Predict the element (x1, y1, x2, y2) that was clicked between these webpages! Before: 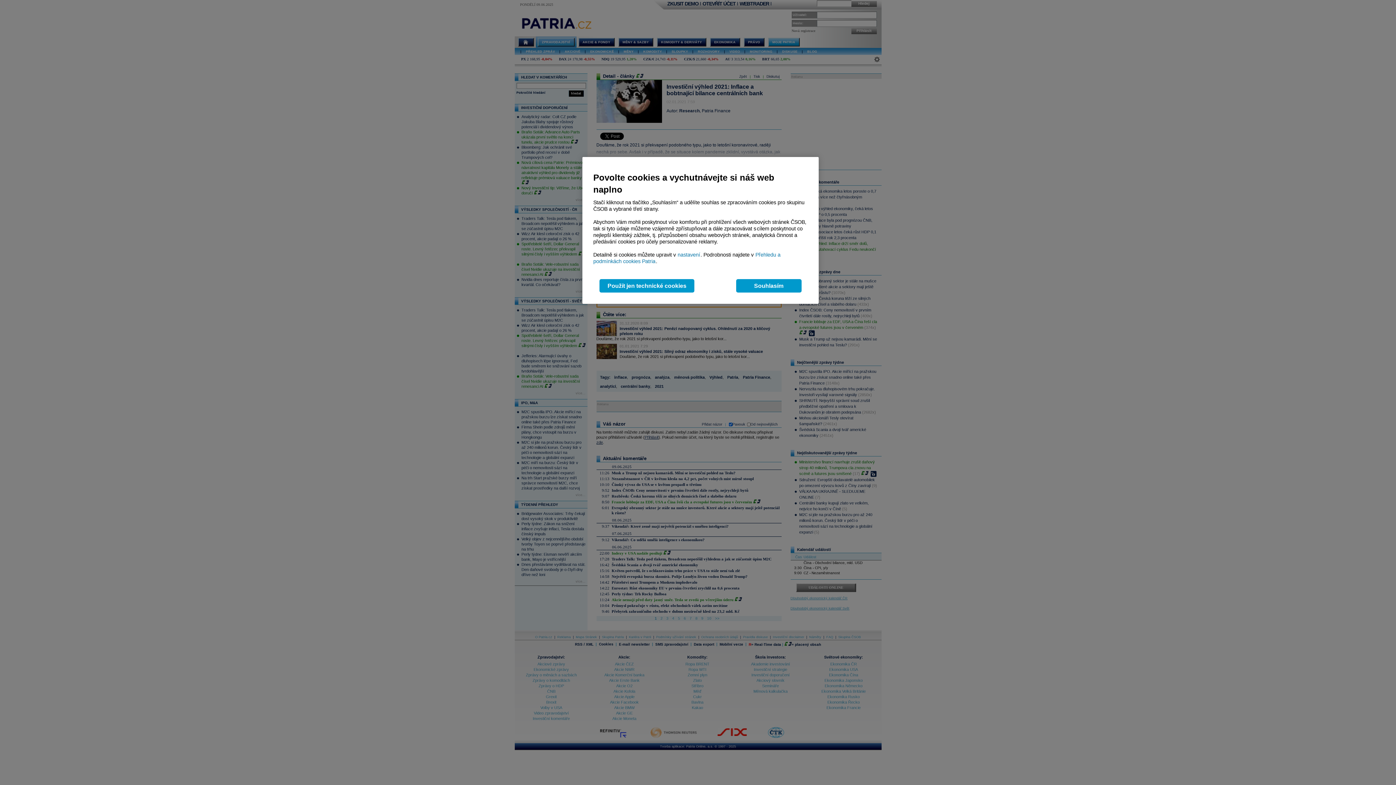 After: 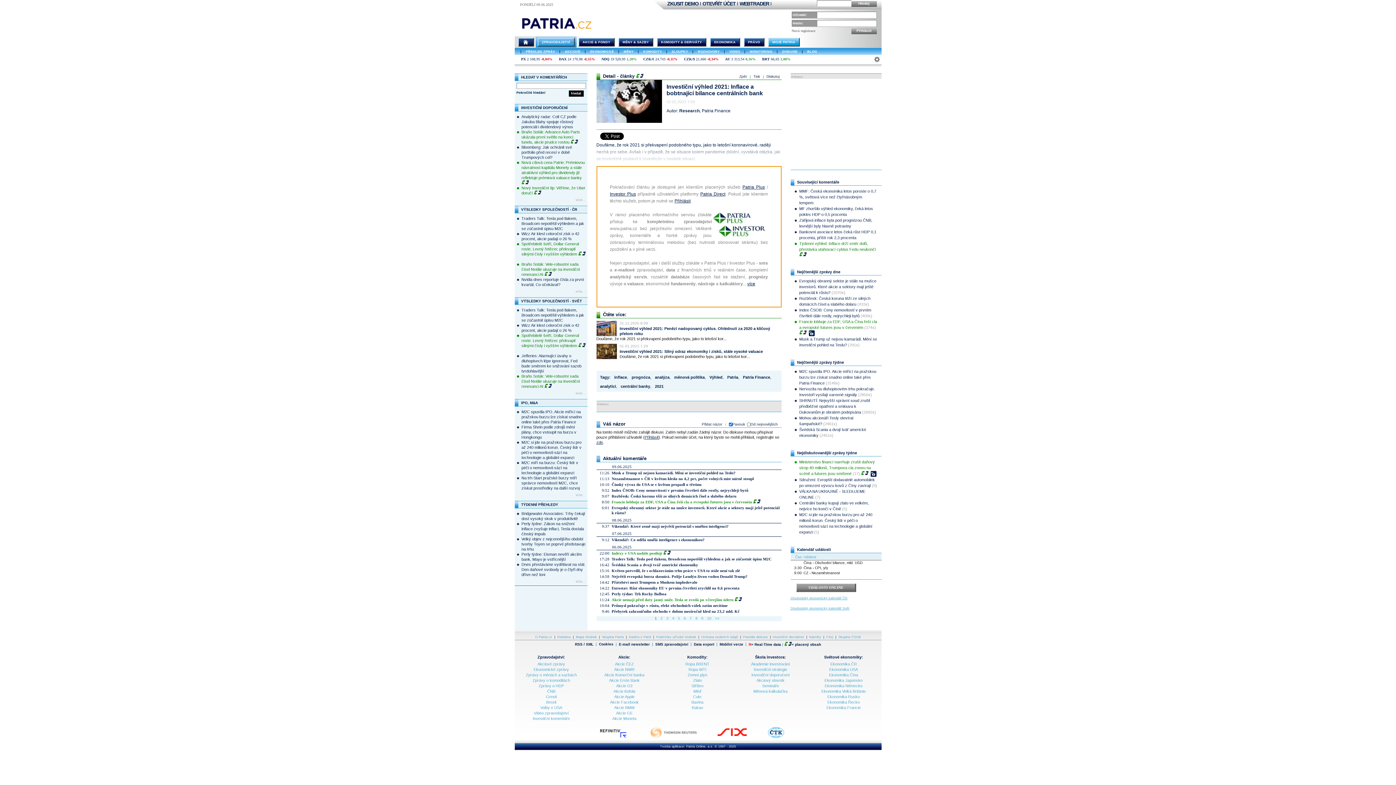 Action: label: Souhlasím bbox: (736, 279, 801, 292)